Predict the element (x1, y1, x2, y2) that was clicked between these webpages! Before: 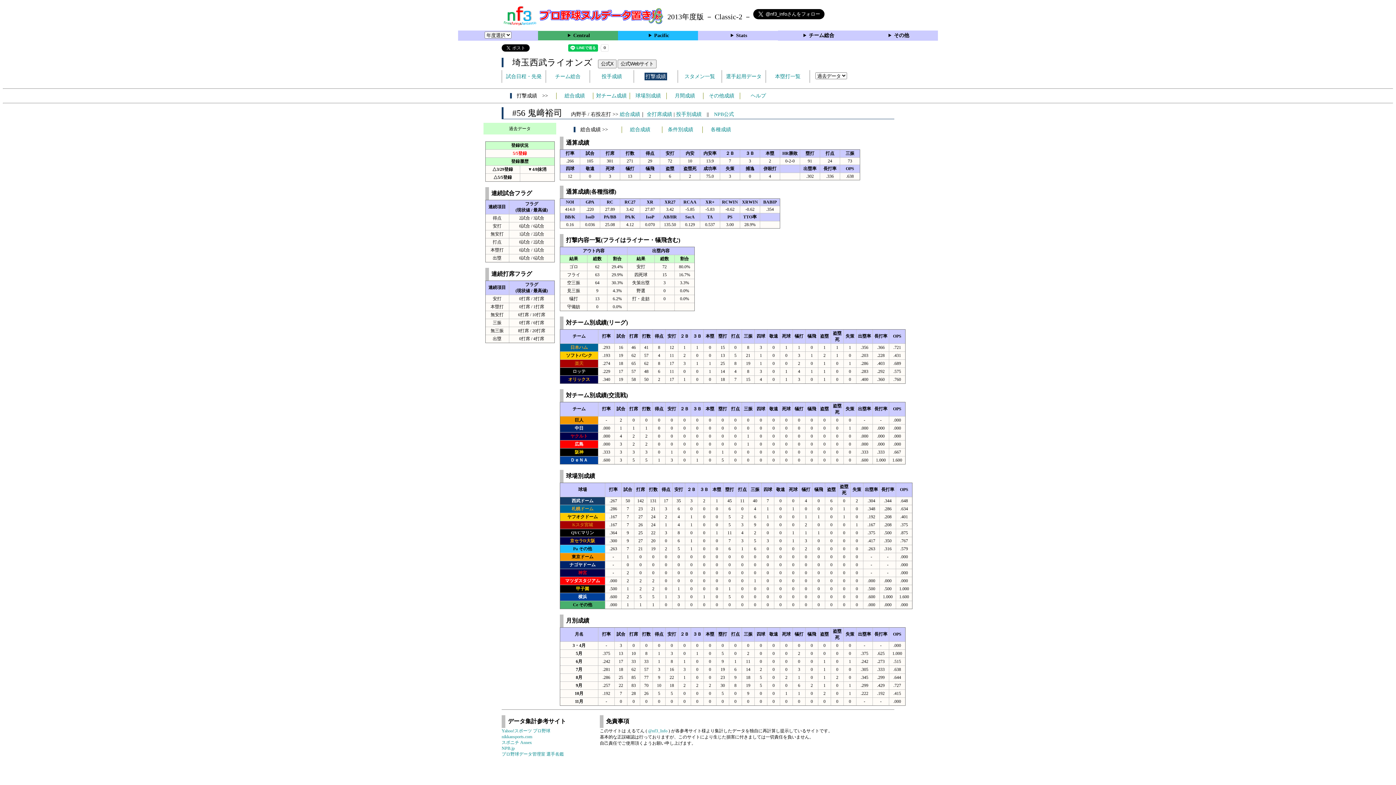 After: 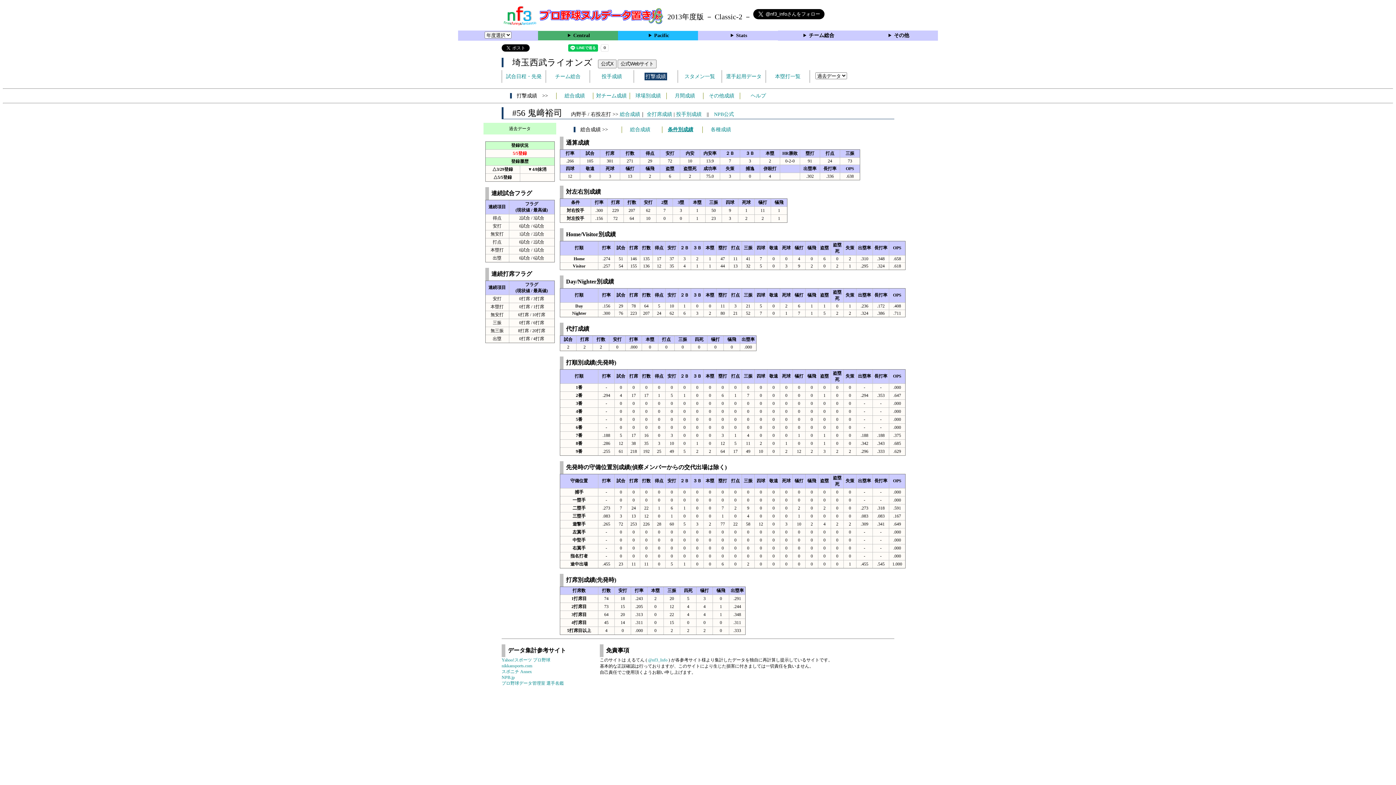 Action: bbox: (668, 126, 693, 132) label: 条件別成績